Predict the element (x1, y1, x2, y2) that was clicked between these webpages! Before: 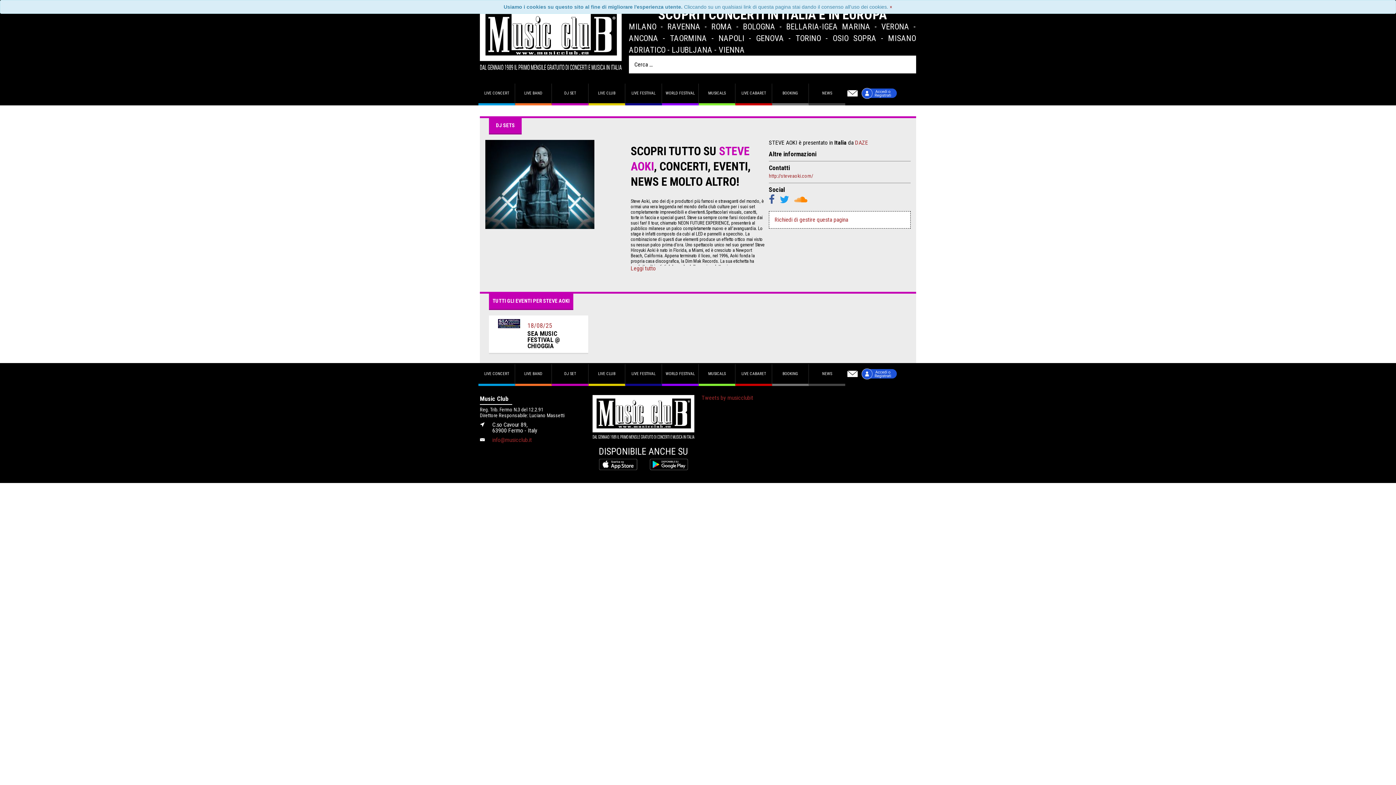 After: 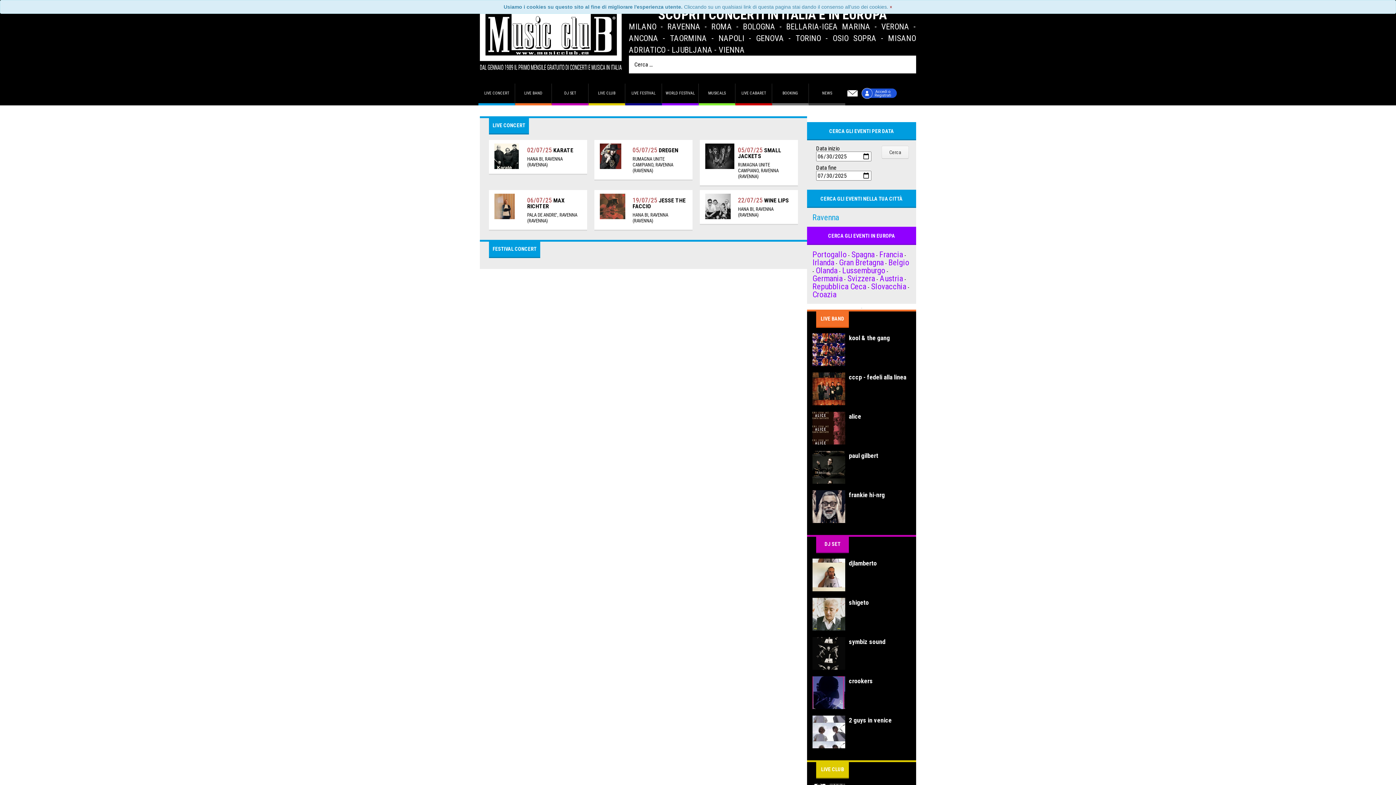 Action: label: RAVENNA bbox: (667, 21, 700, 31)